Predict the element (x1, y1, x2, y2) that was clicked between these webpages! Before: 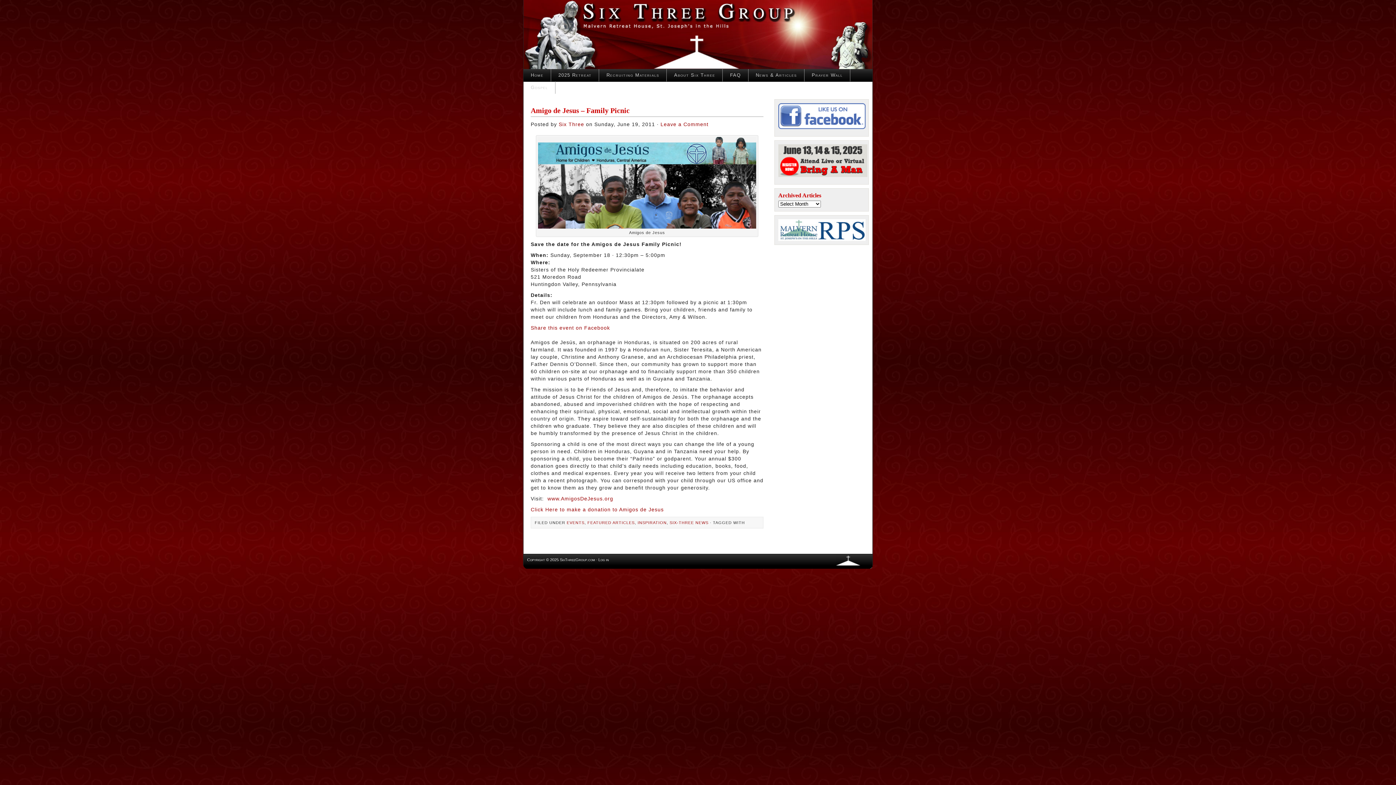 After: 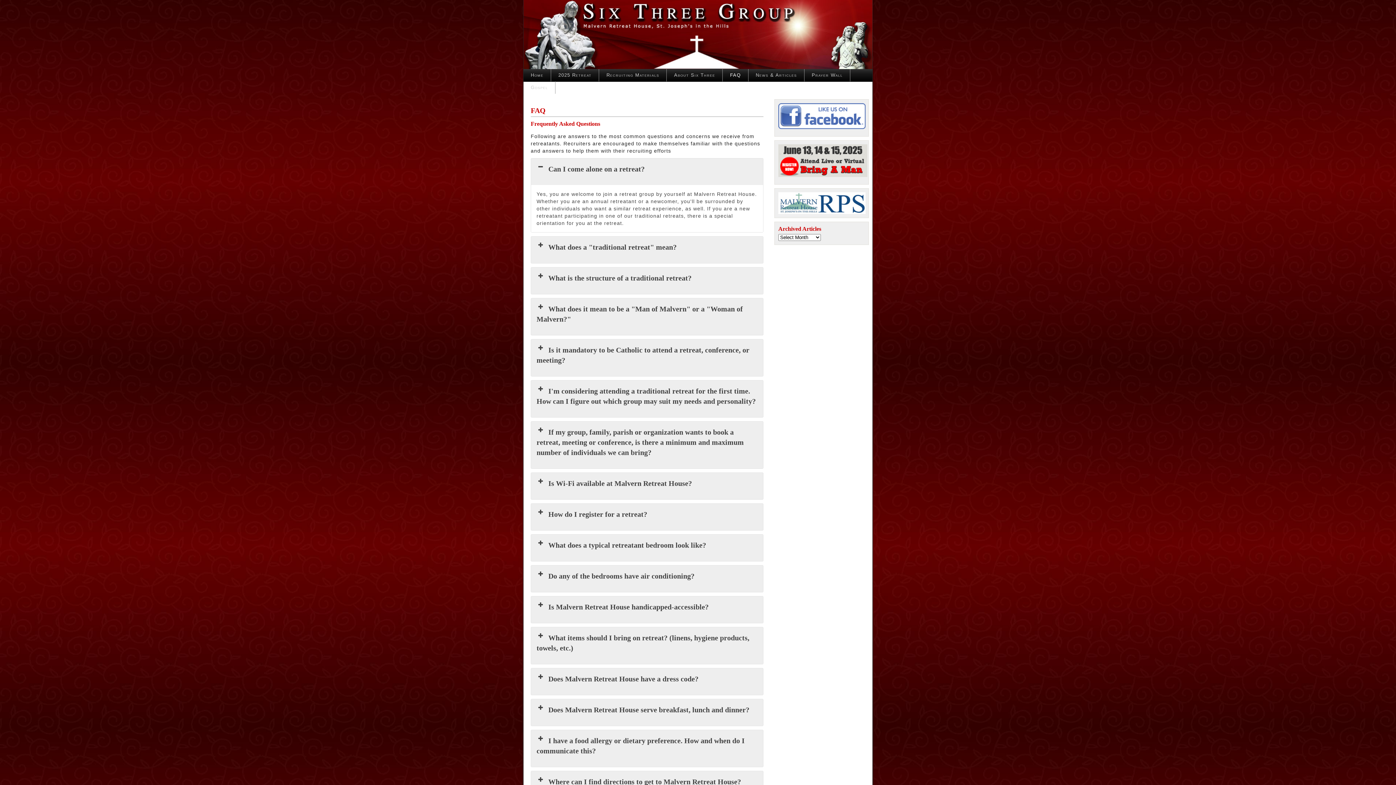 Action: bbox: (722, 69, 748, 81) label: FAQ